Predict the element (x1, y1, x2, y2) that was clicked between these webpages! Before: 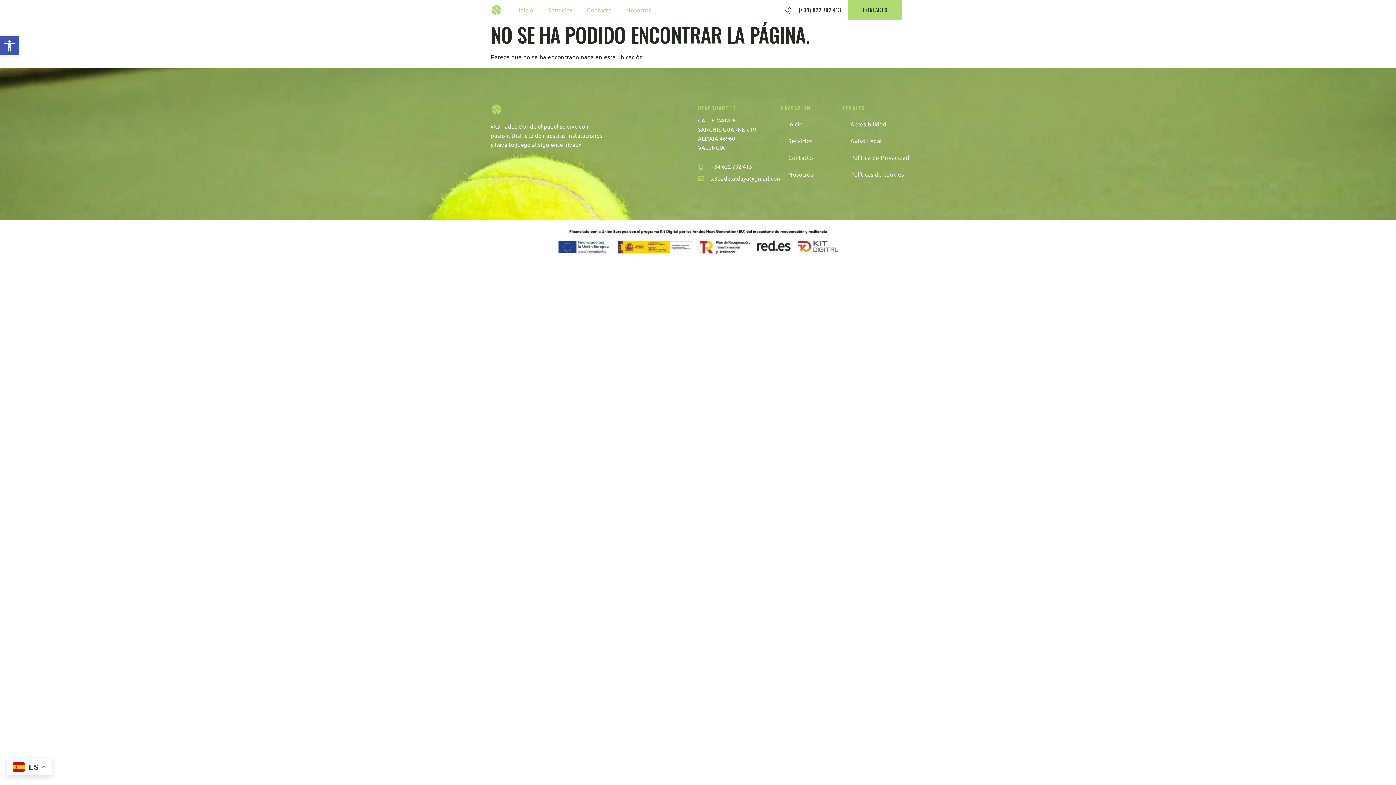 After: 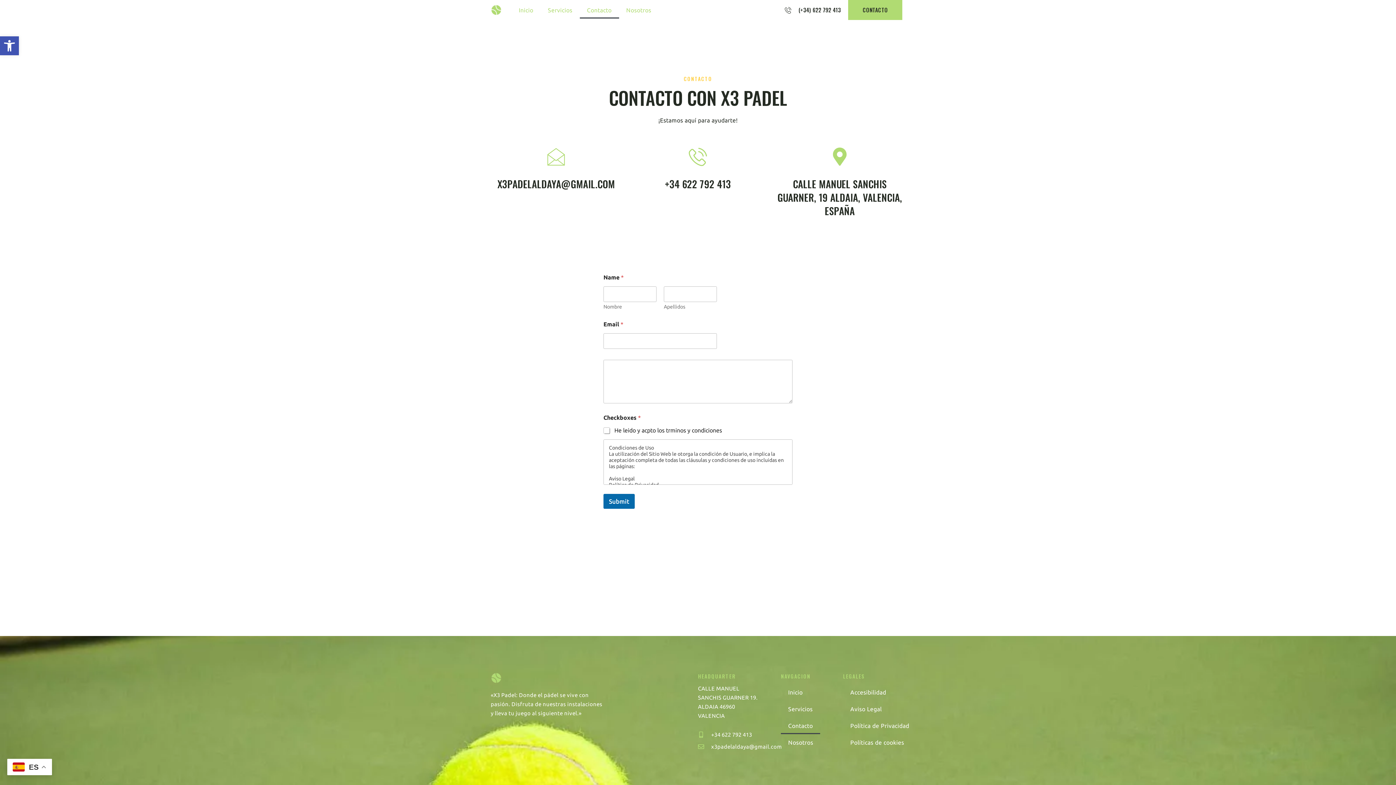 Action: bbox: (783, 5, 841, 14) label: (+34) 622 792 413